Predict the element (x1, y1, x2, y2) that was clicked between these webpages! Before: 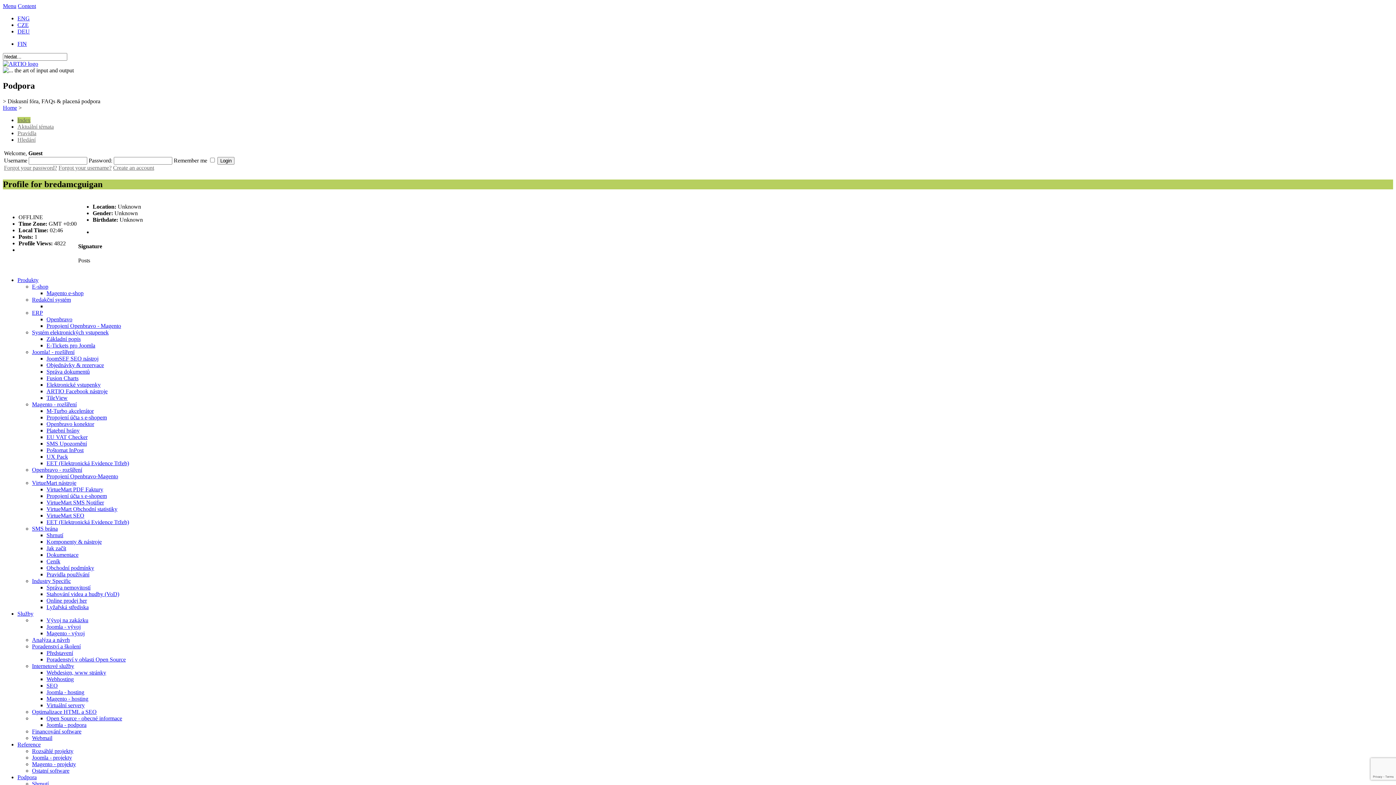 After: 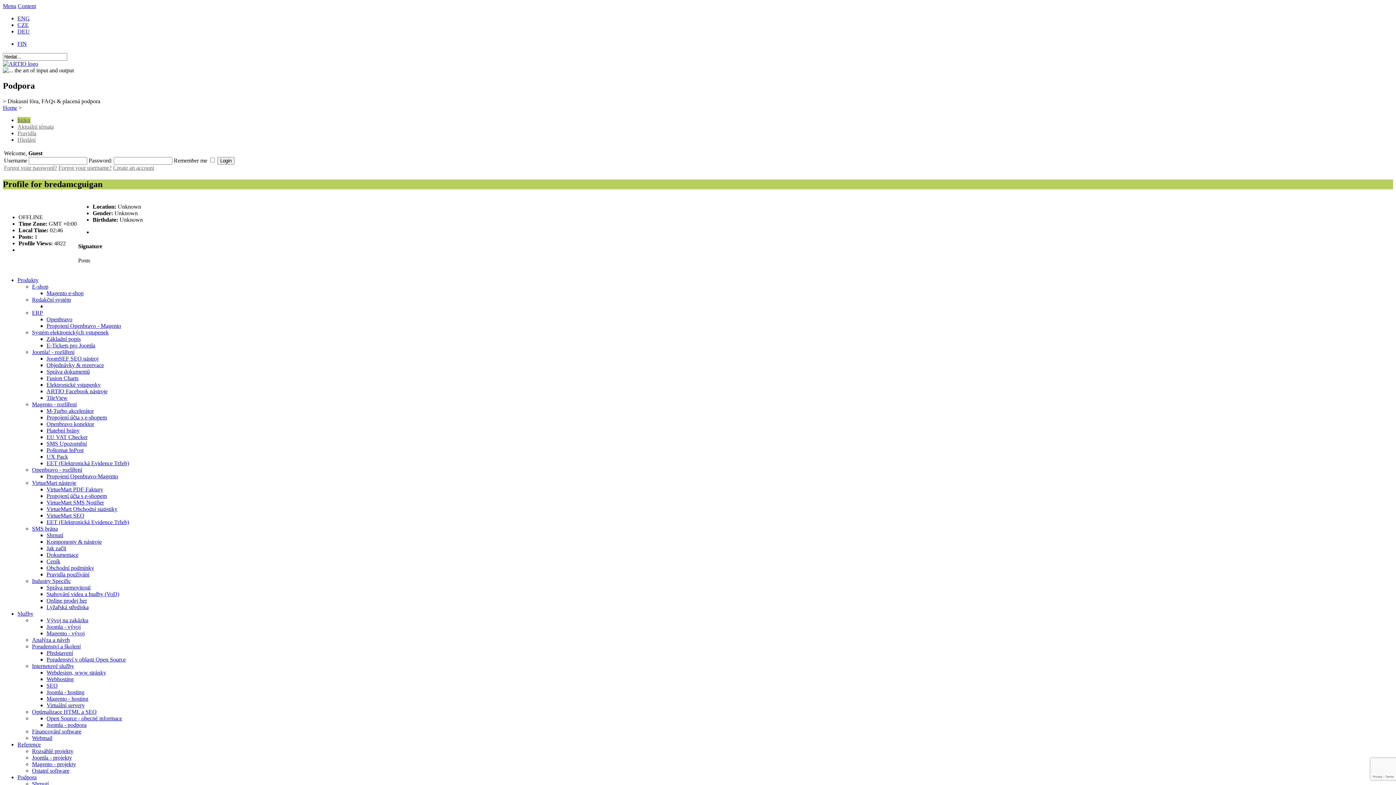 Action: bbox: (32, 735, 52, 741) label: Webmail